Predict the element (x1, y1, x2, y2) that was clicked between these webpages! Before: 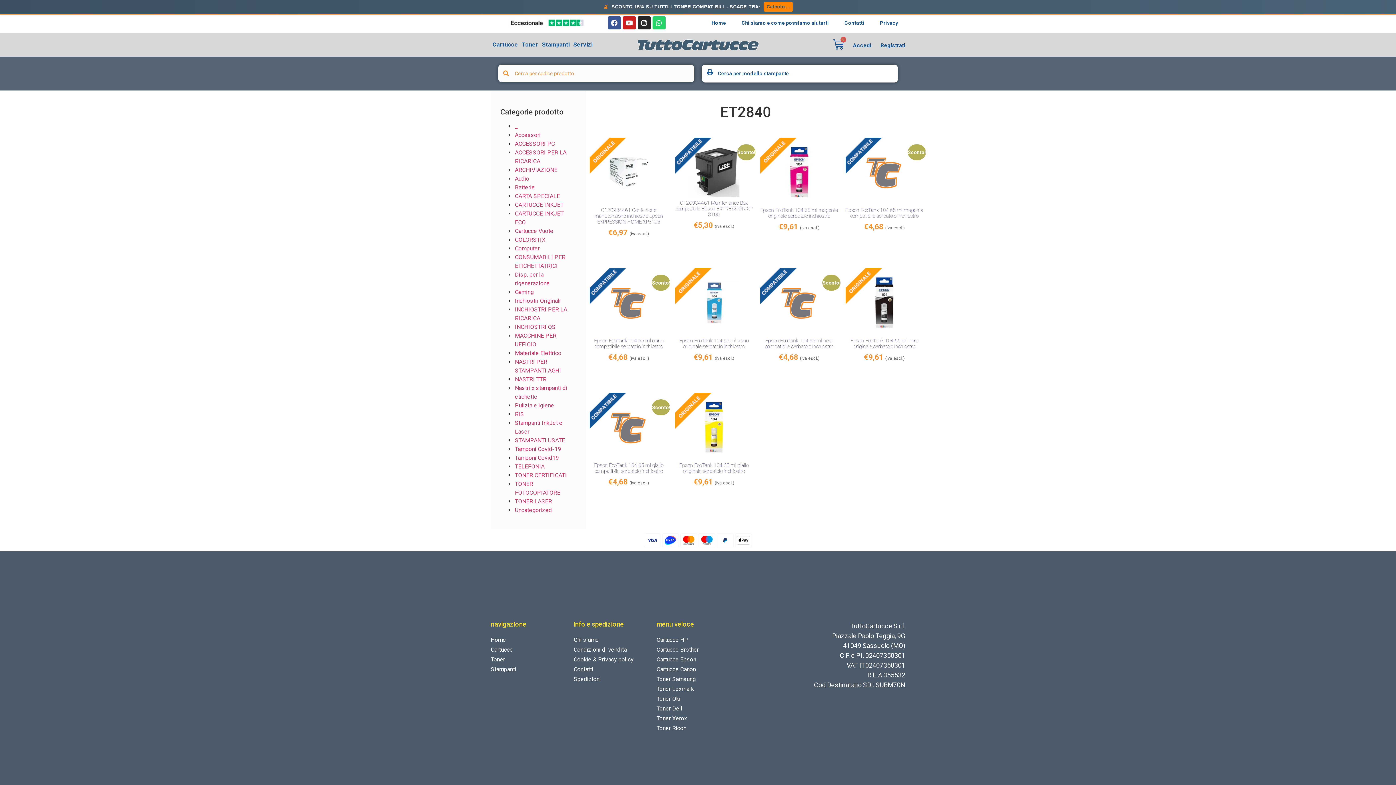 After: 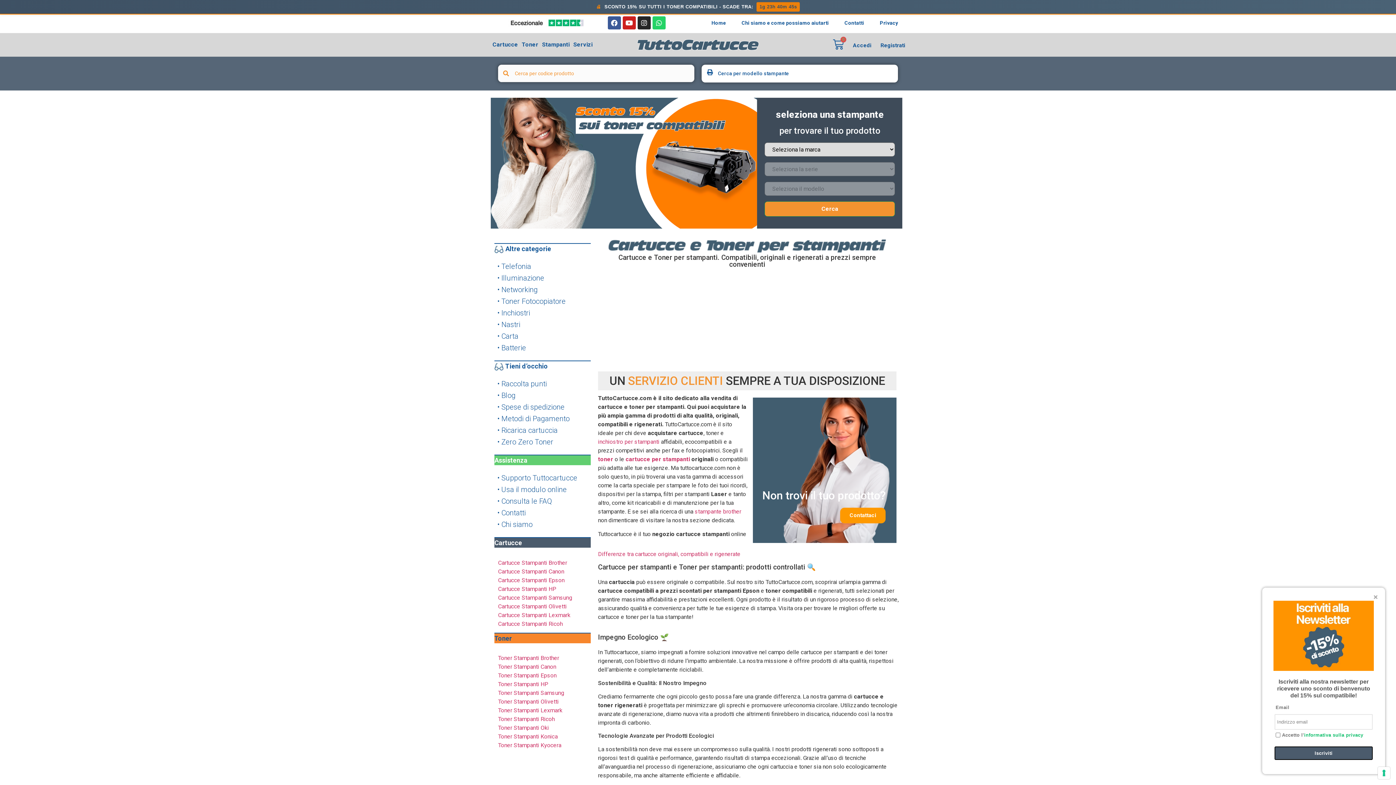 Action: bbox: (632, 36, 763, 53)